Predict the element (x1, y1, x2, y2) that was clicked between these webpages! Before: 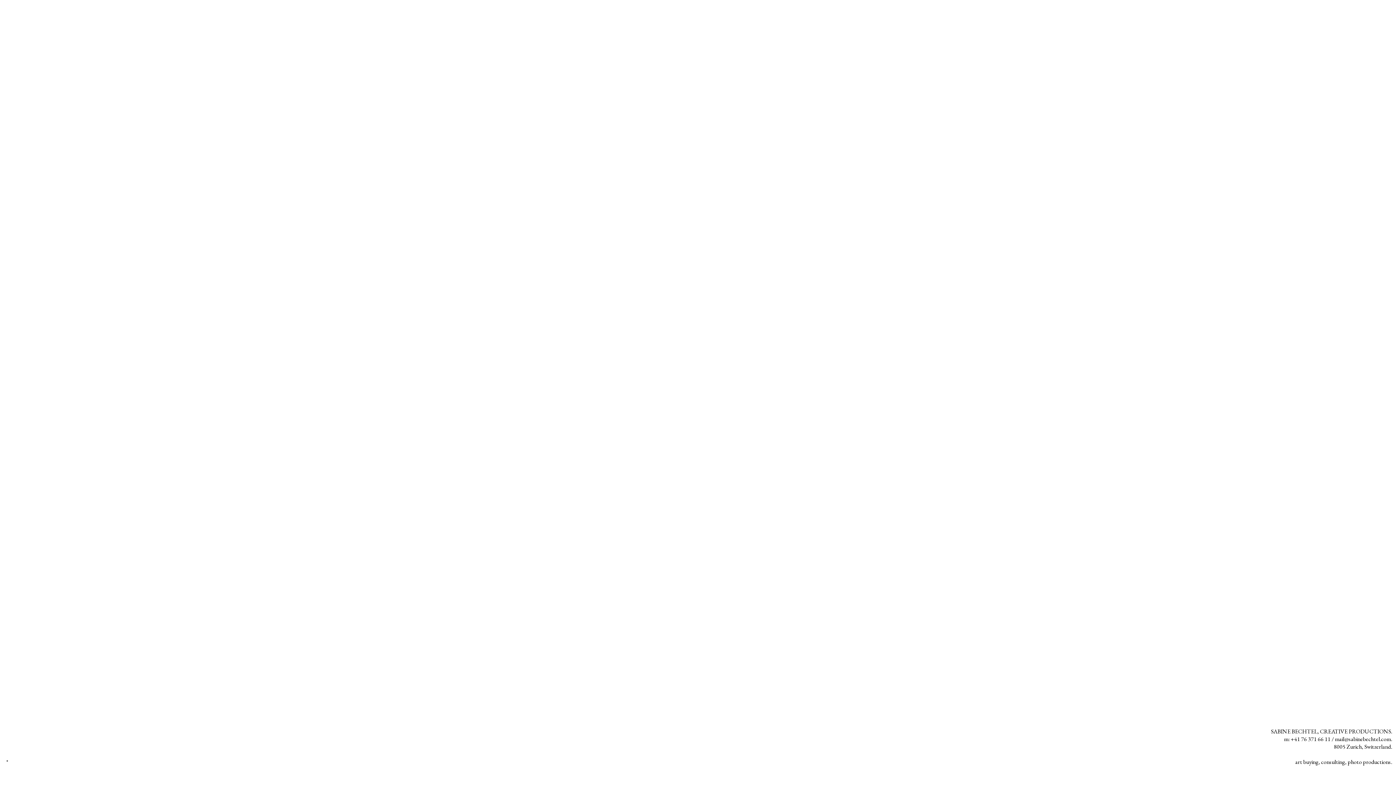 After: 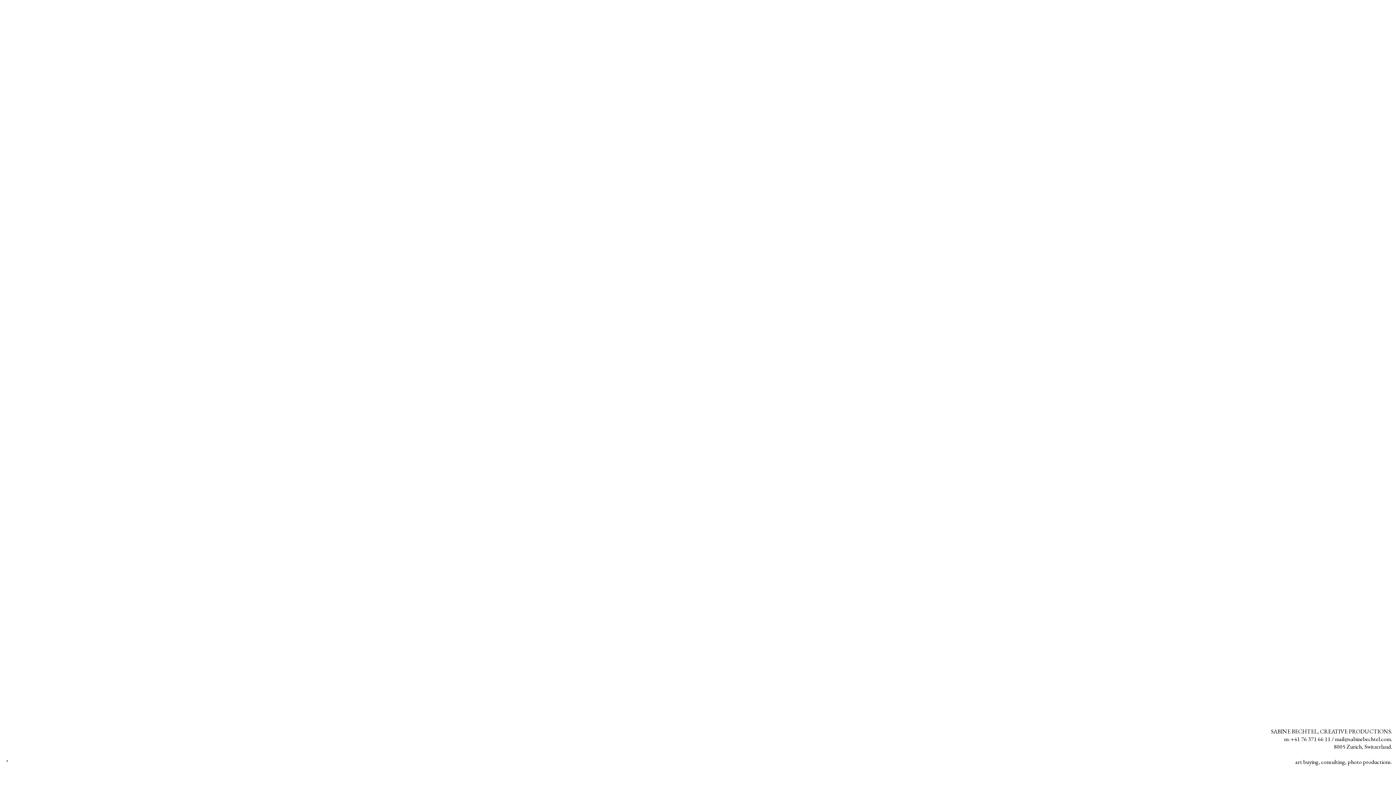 Action: bbox: (4, 758, 9, 766) label:   * 